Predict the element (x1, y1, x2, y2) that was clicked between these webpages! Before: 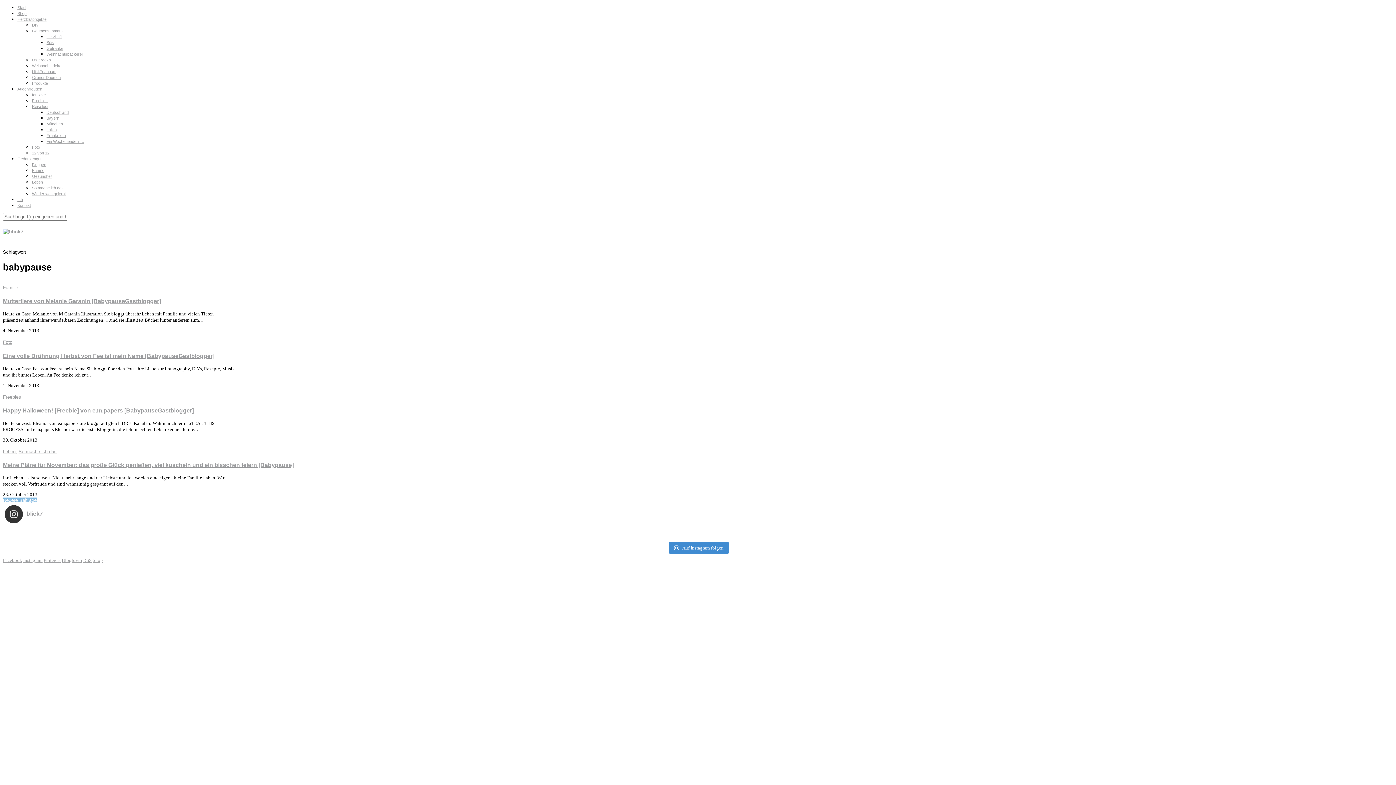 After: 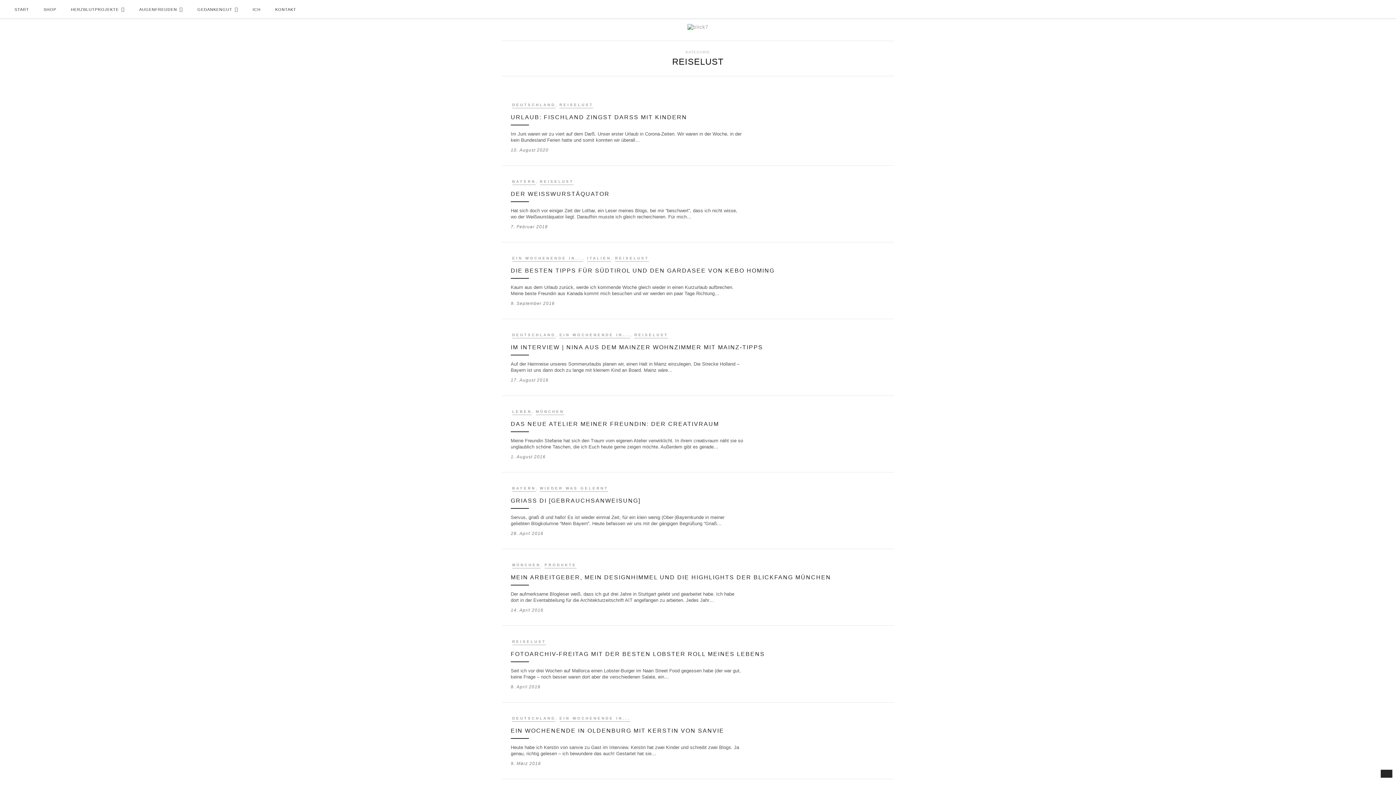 Action: bbox: (32, 104, 48, 108) label: Reiselust